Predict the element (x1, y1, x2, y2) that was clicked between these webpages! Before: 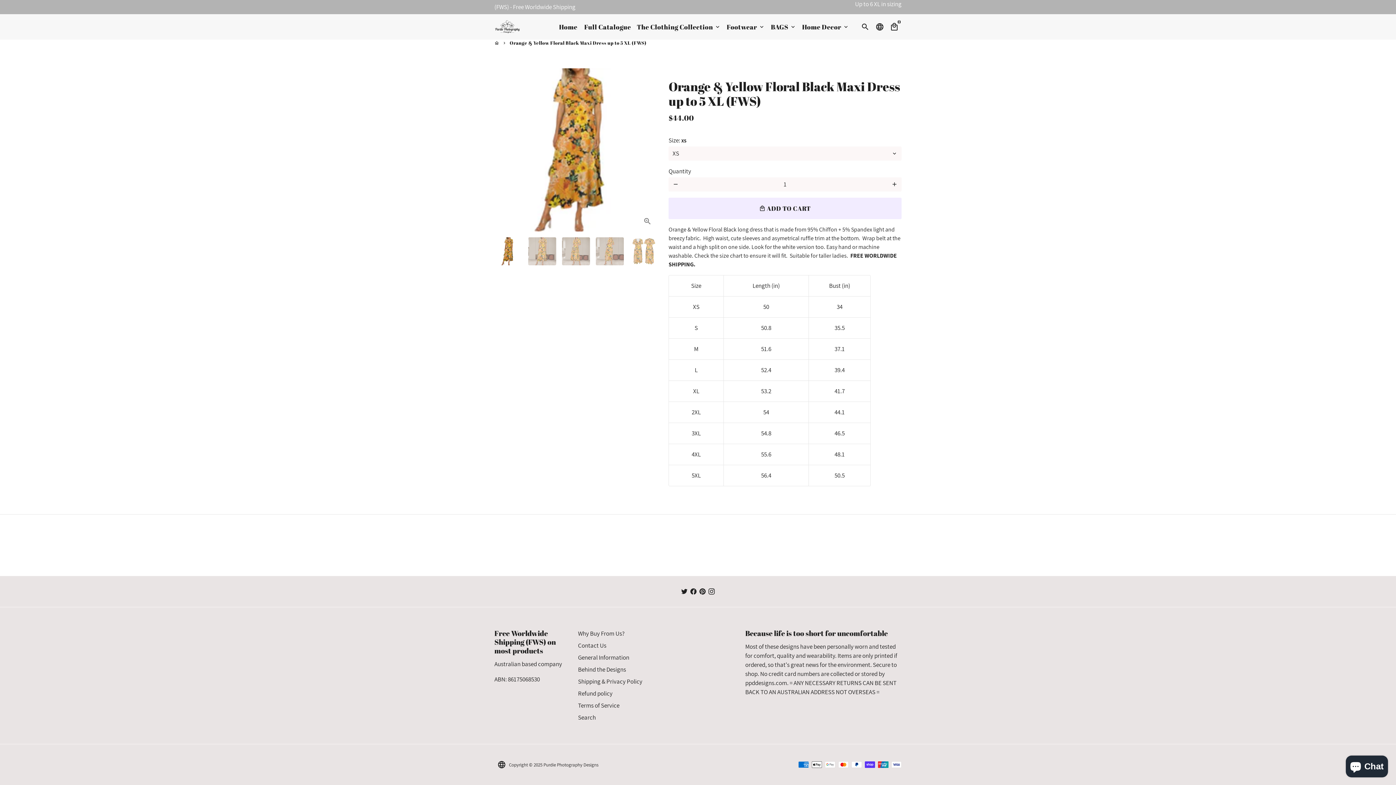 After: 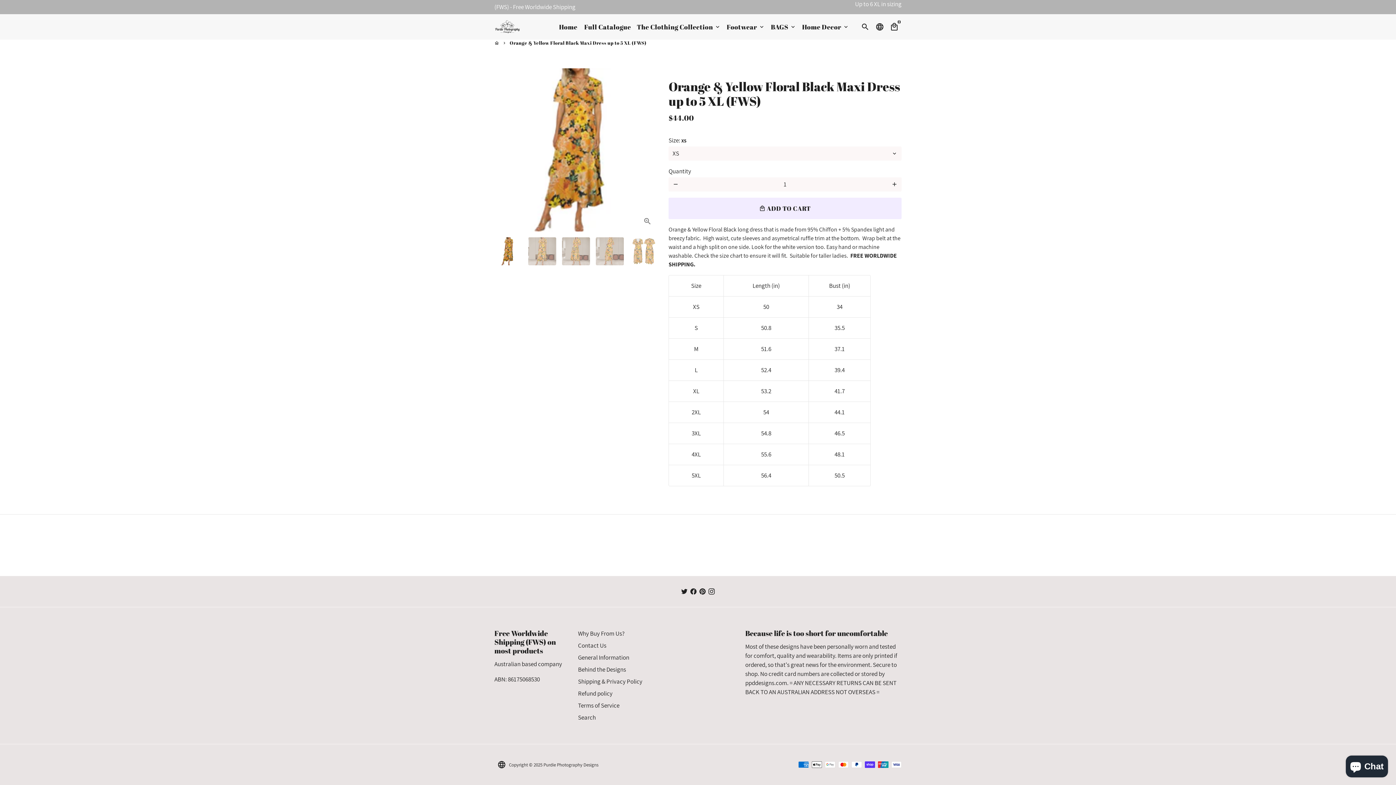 Action: bbox: (699, 587, 705, 595)